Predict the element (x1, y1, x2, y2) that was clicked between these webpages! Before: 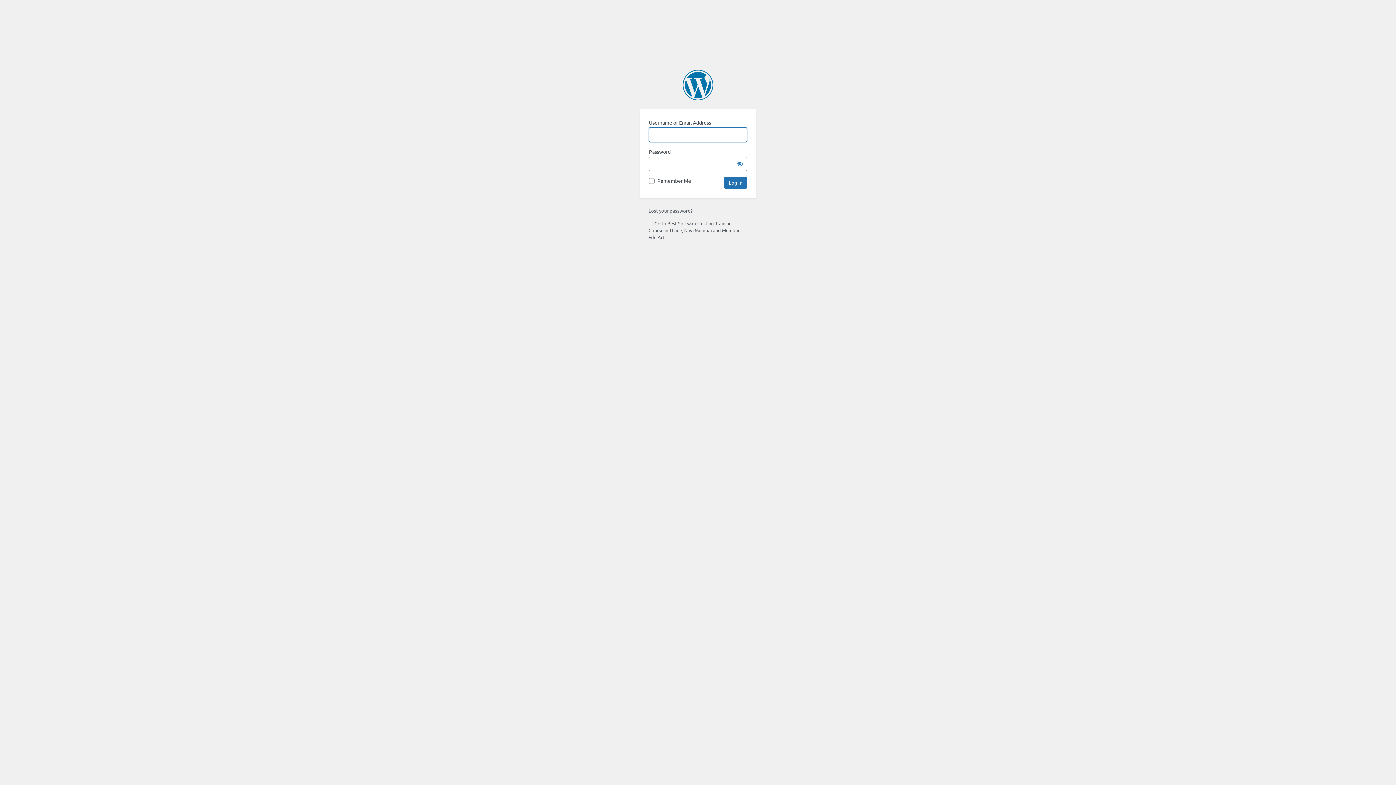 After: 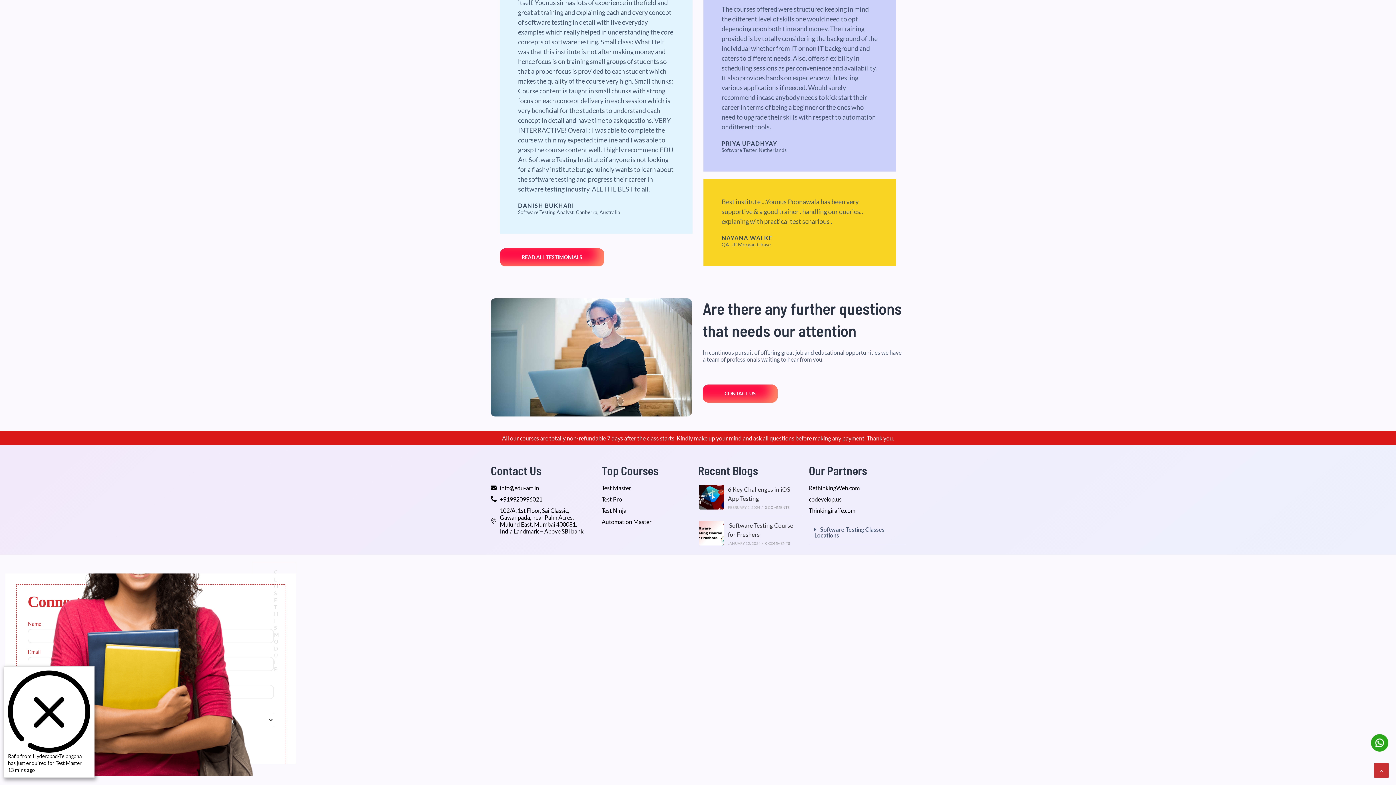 Action: bbox: (648, 220, 742, 240) label: ← Go to Best Software Testing Training Course in Thane, Navi Mumbai and Mumbai – Edu Art